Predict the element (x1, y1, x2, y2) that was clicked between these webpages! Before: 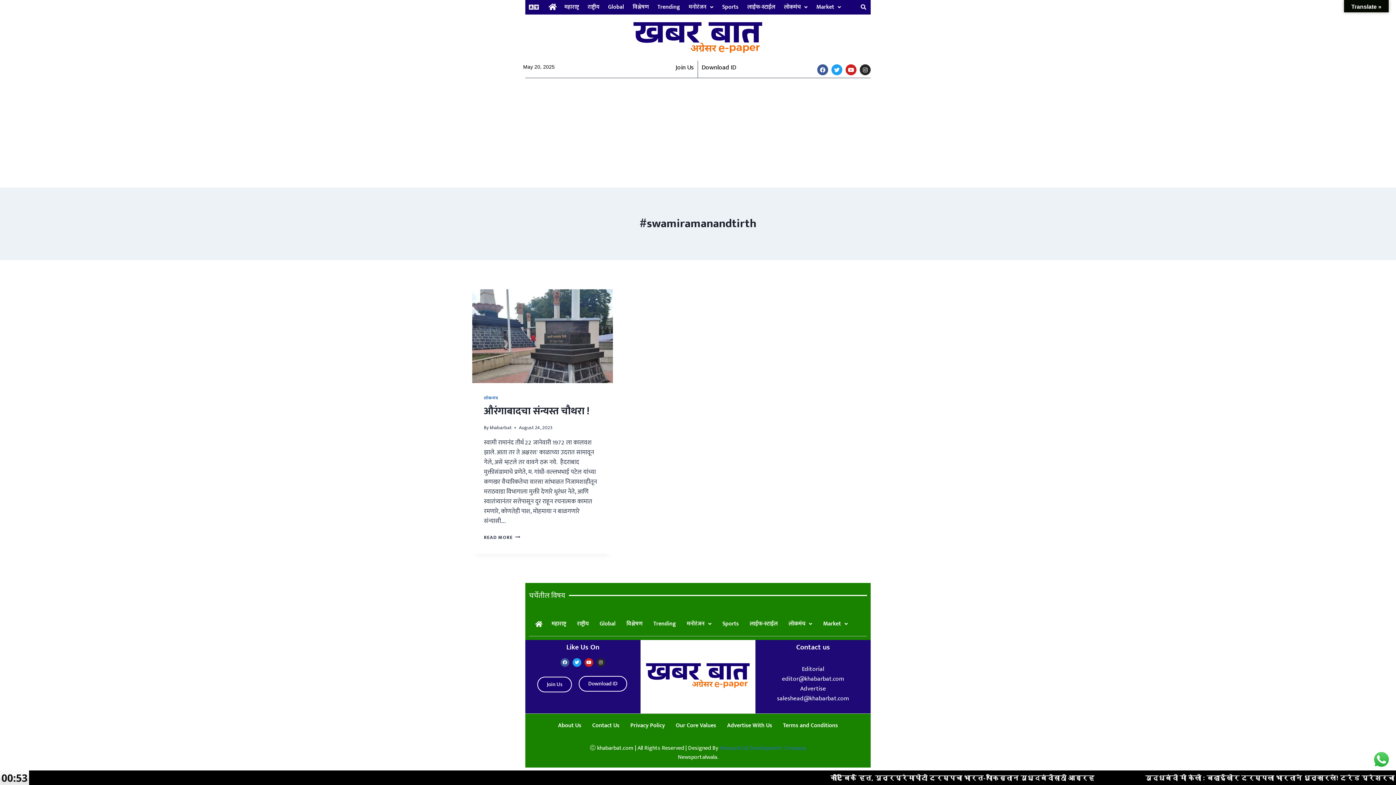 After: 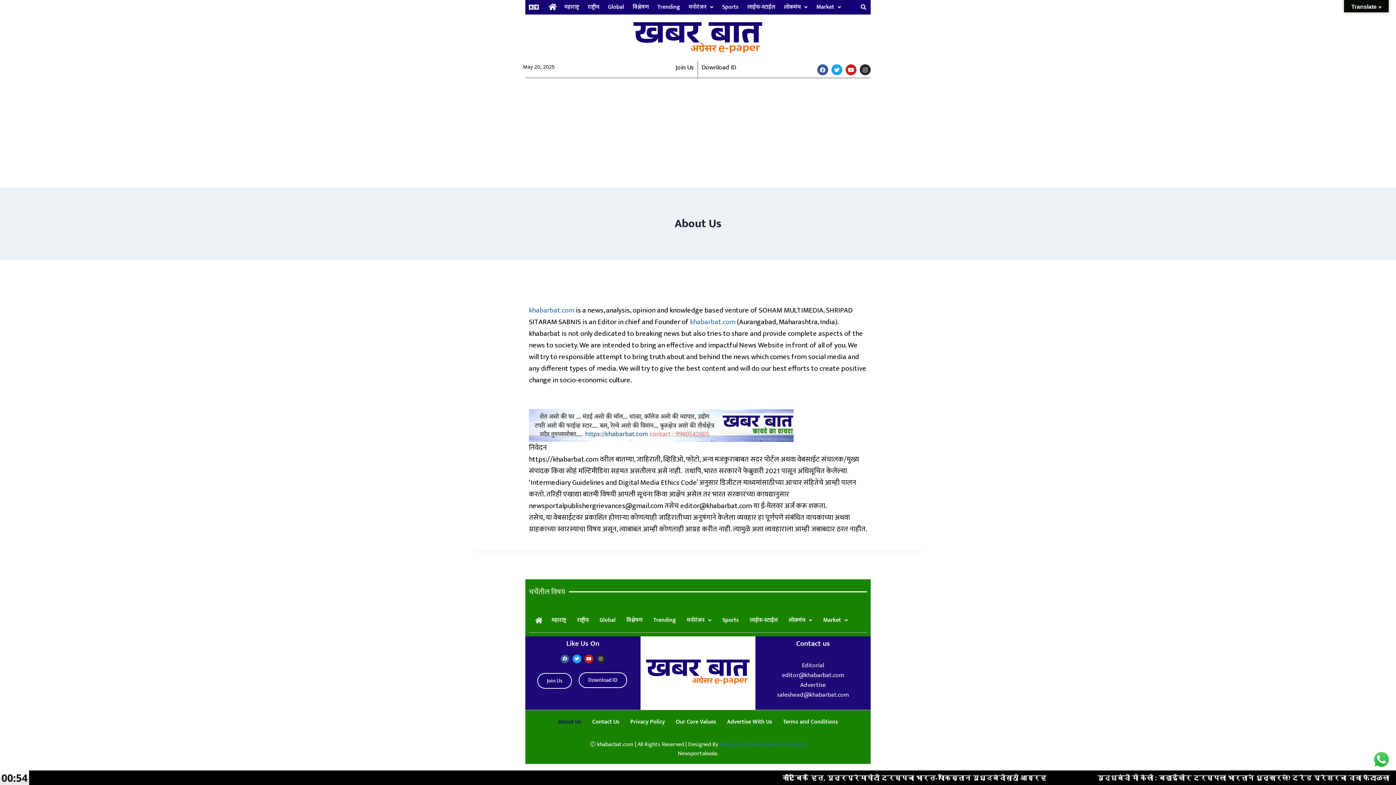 Action: label: About Us bbox: (552, 717, 586, 734)